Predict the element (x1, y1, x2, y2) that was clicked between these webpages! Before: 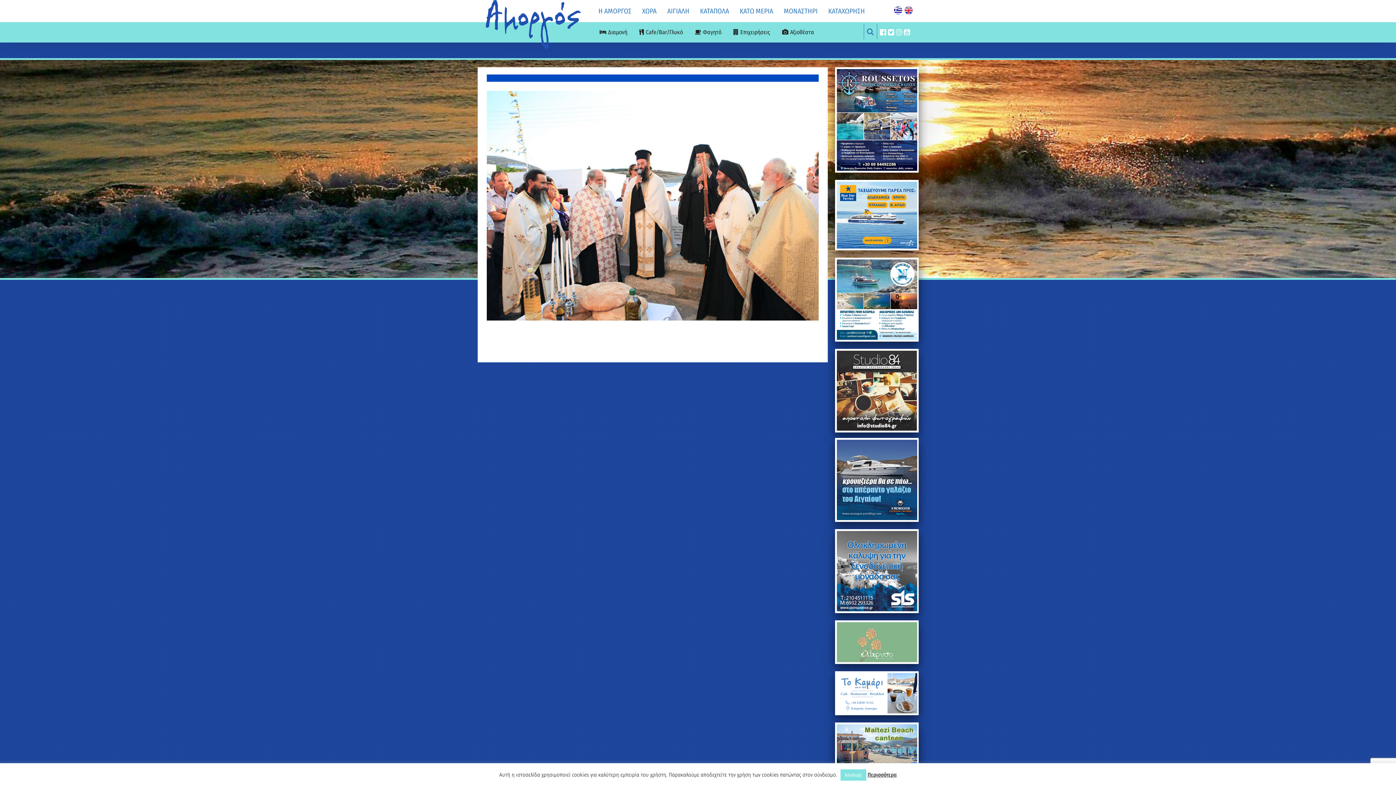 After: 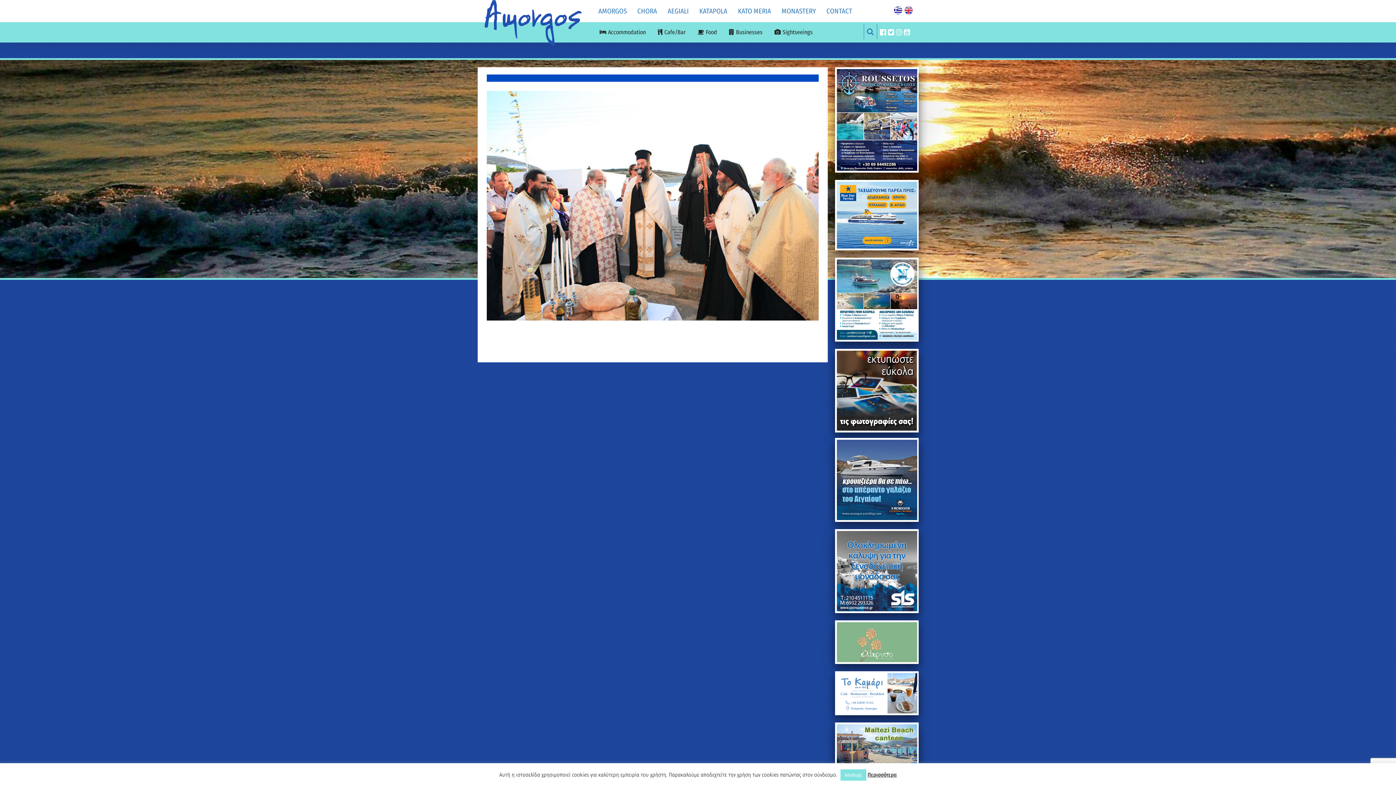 Action: bbox: (904, 5, 913, 13)